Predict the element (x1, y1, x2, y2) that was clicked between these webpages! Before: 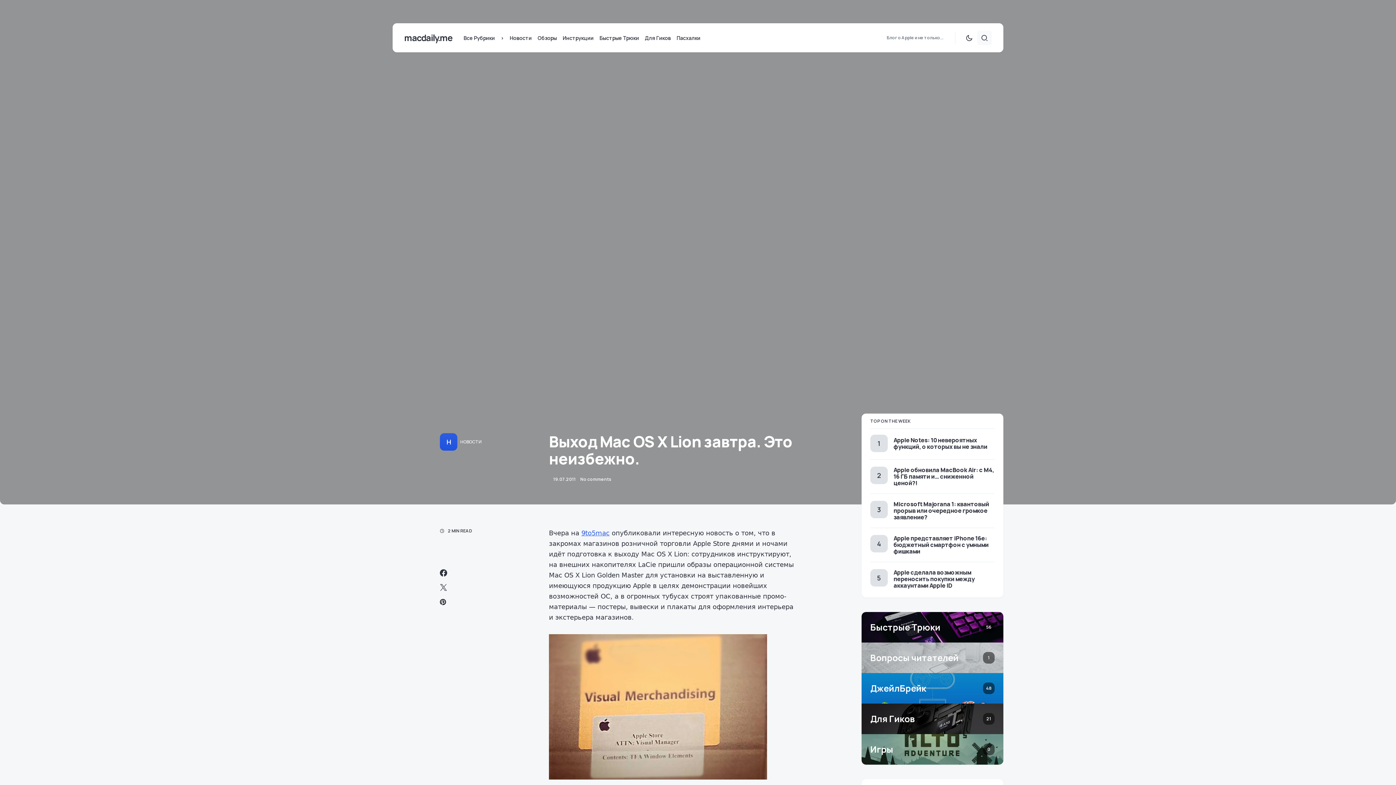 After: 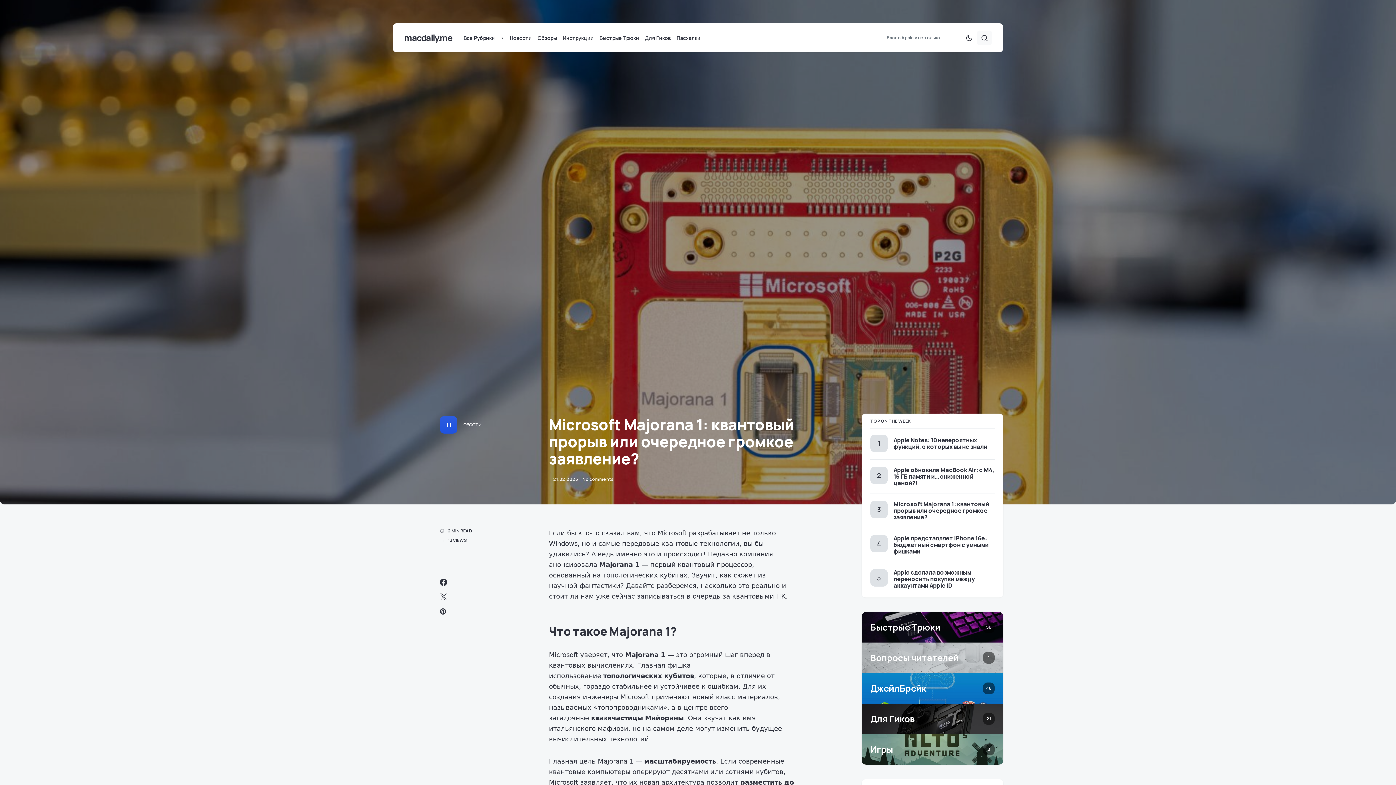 Action: bbox: (893, 500, 989, 521) label: Microsoft Majorana 1: квантовый прорыв или очередное громкое заявление?